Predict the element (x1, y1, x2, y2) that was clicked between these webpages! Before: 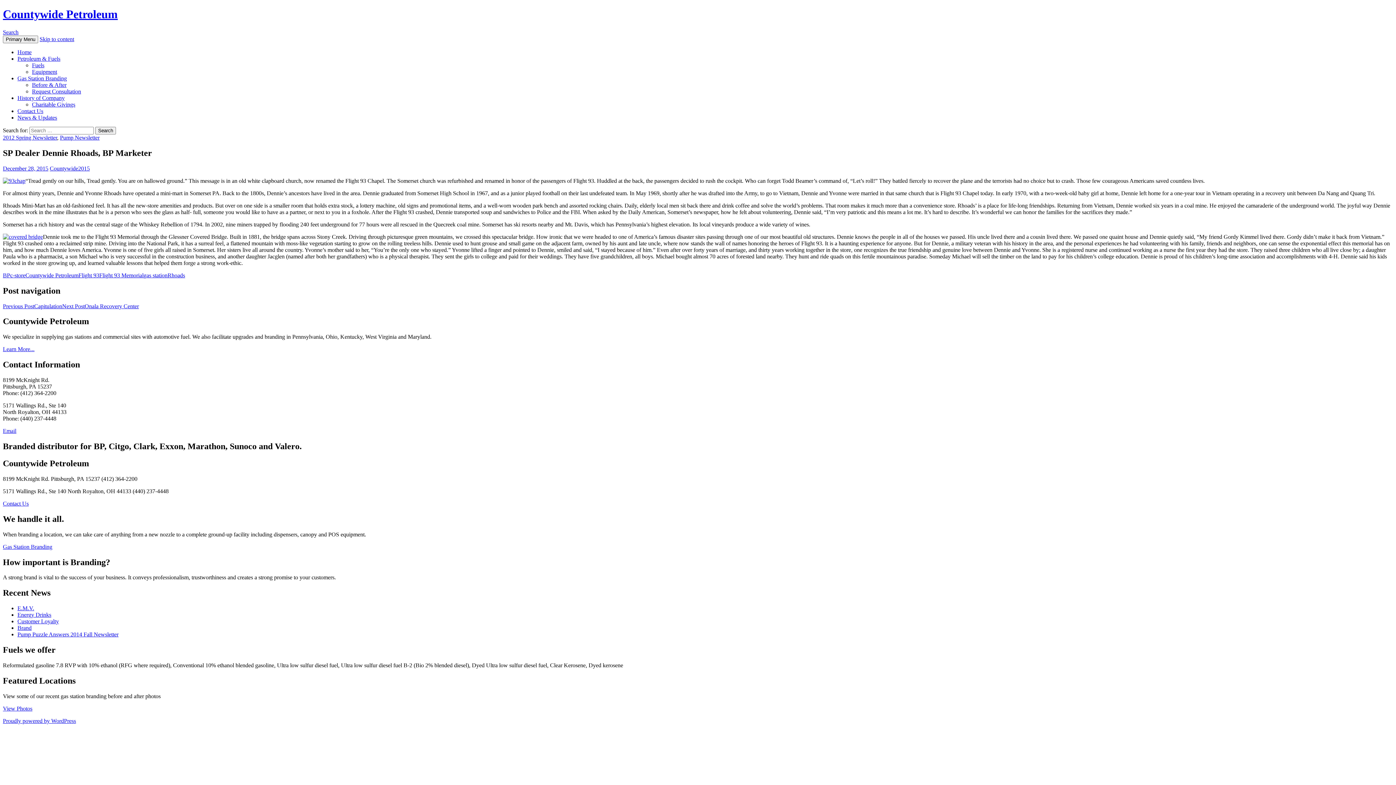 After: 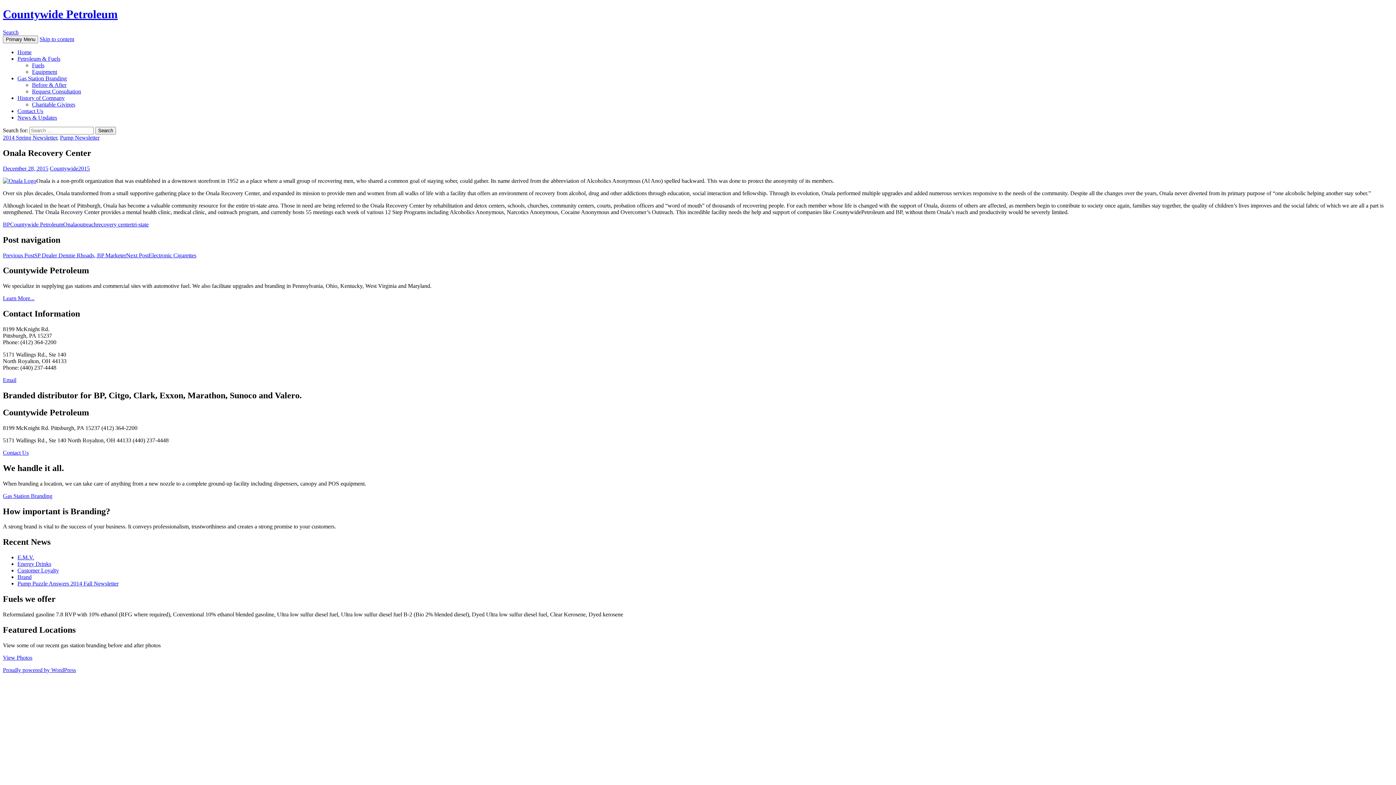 Action: bbox: (62, 303, 138, 309) label: Next PostOnala Recovery Center